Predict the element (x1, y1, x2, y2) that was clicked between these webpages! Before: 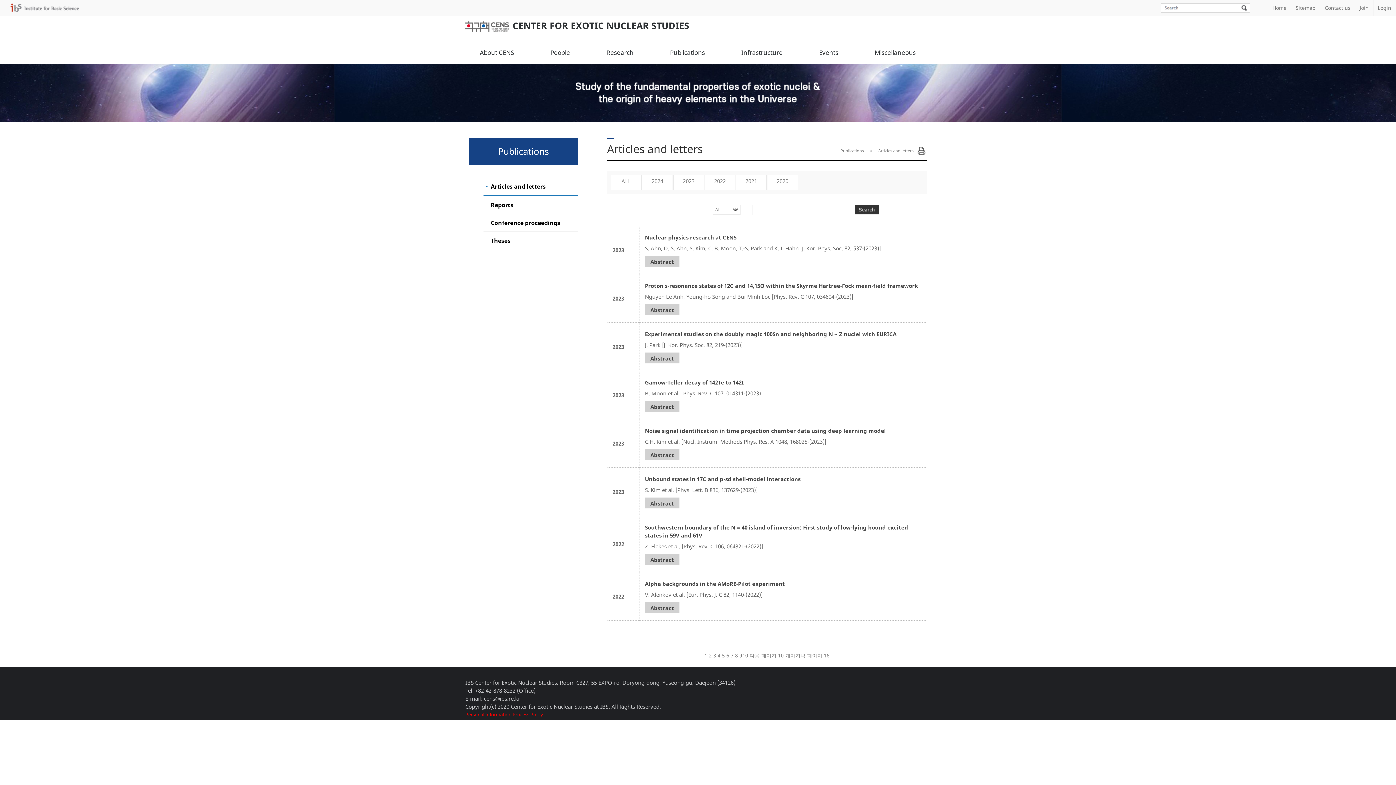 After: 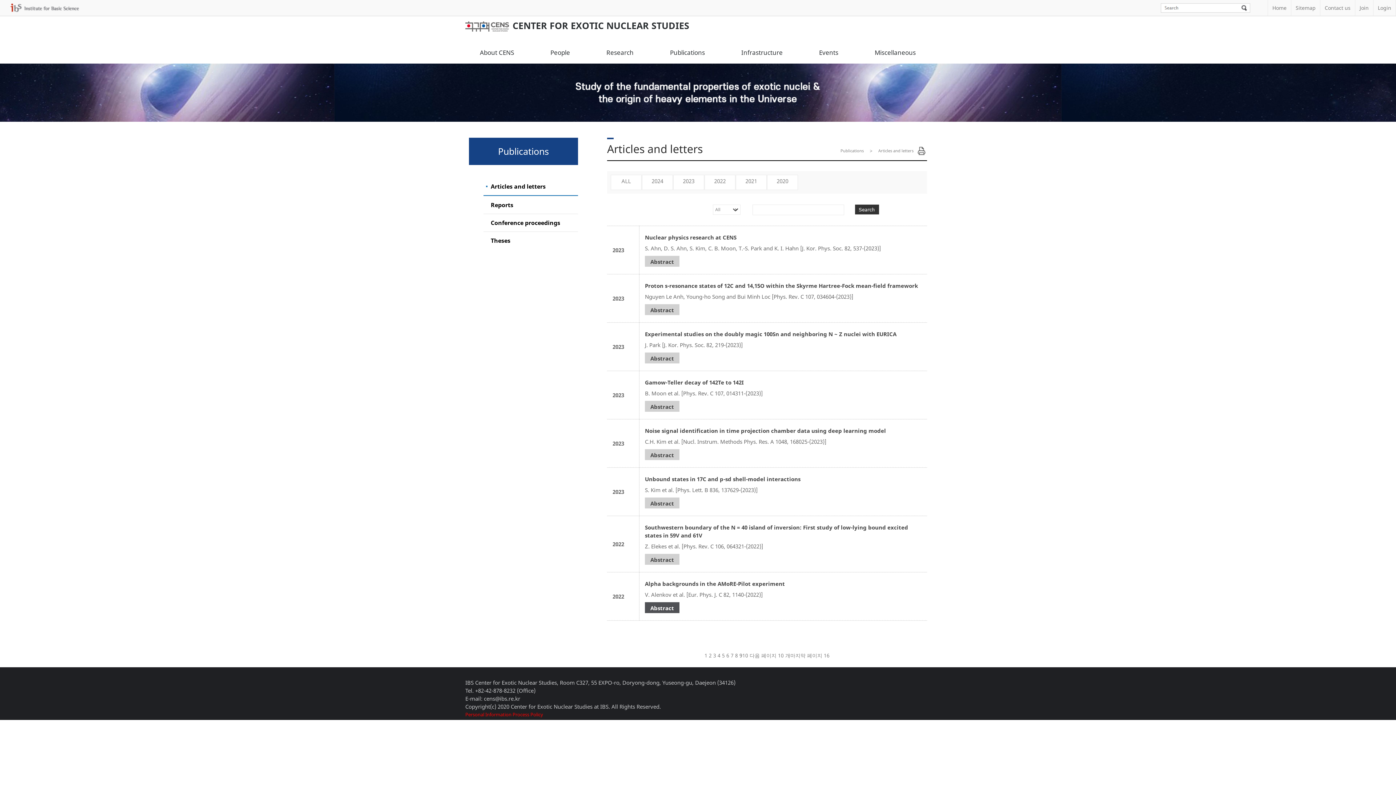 Action: bbox: (645, 602, 679, 613) label: Abstract